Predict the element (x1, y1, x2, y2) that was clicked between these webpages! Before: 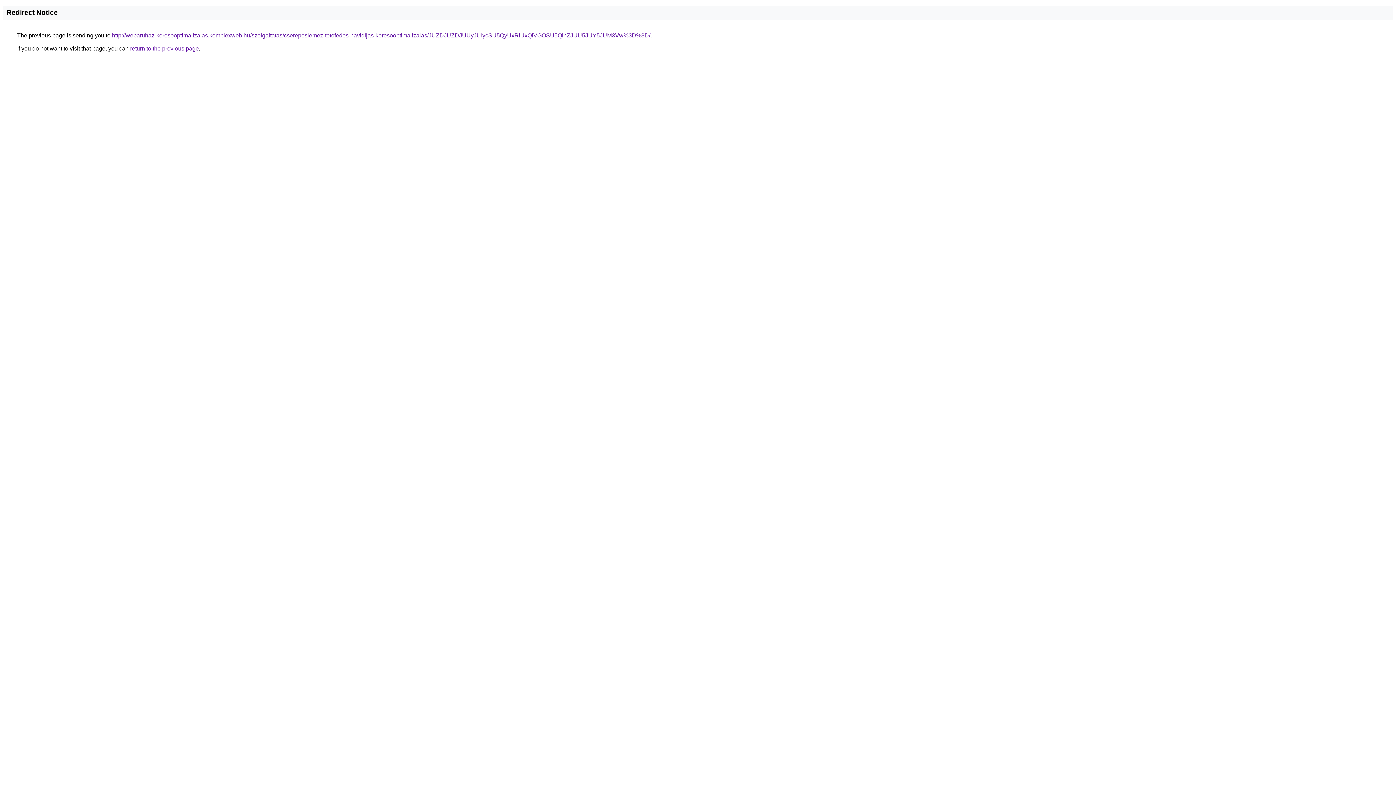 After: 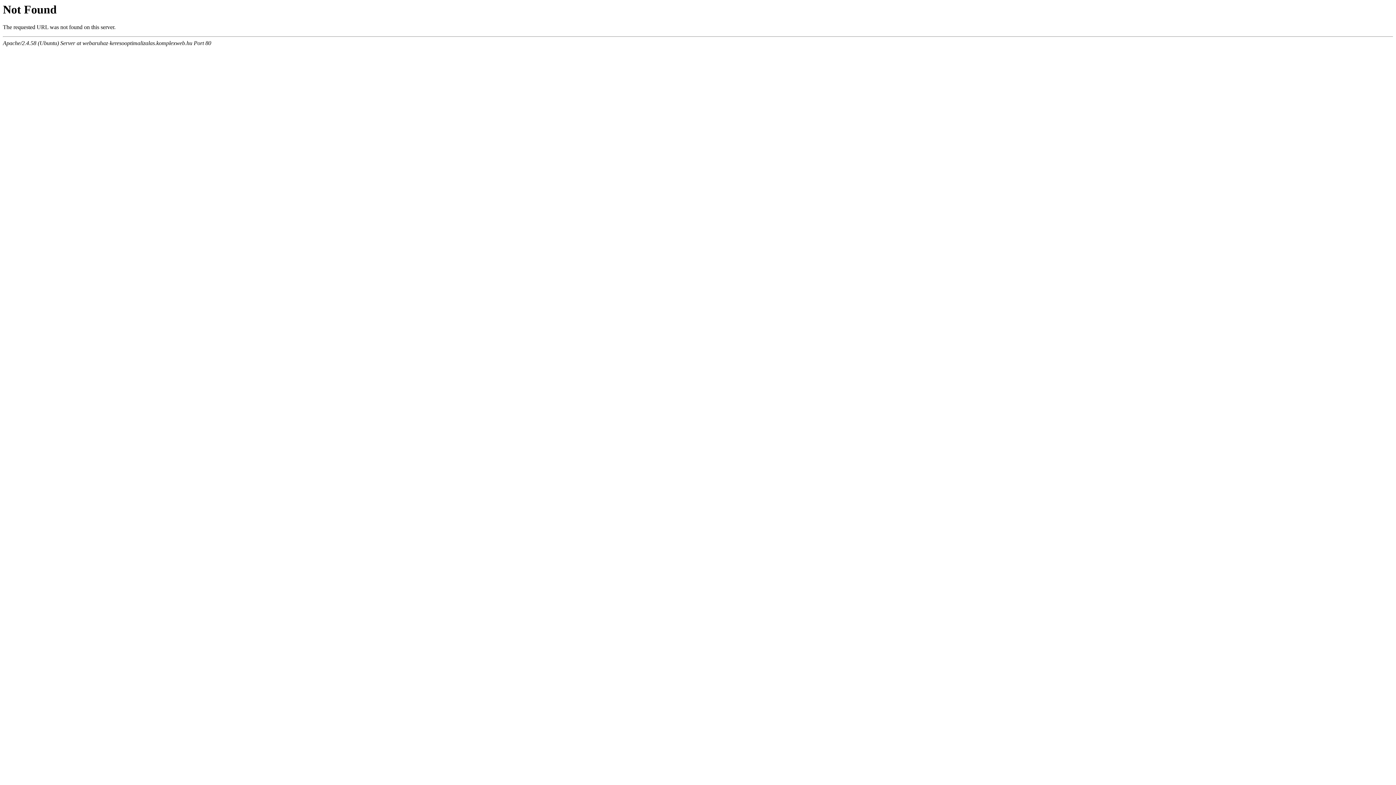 Action: label: http://webaruhaz-keresooptimalizalas.komplexweb.hu/szolgaltatas/cserepeslemez-tetofedes-havidijas-keresooptimalizalas/JUZDJUZDJUUyJUIycSU5QyUxRiUxQiVGOSU5QlhZJUU5JUY5JUM3Vw%3D%3D/ bbox: (112, 32, 650, 38)